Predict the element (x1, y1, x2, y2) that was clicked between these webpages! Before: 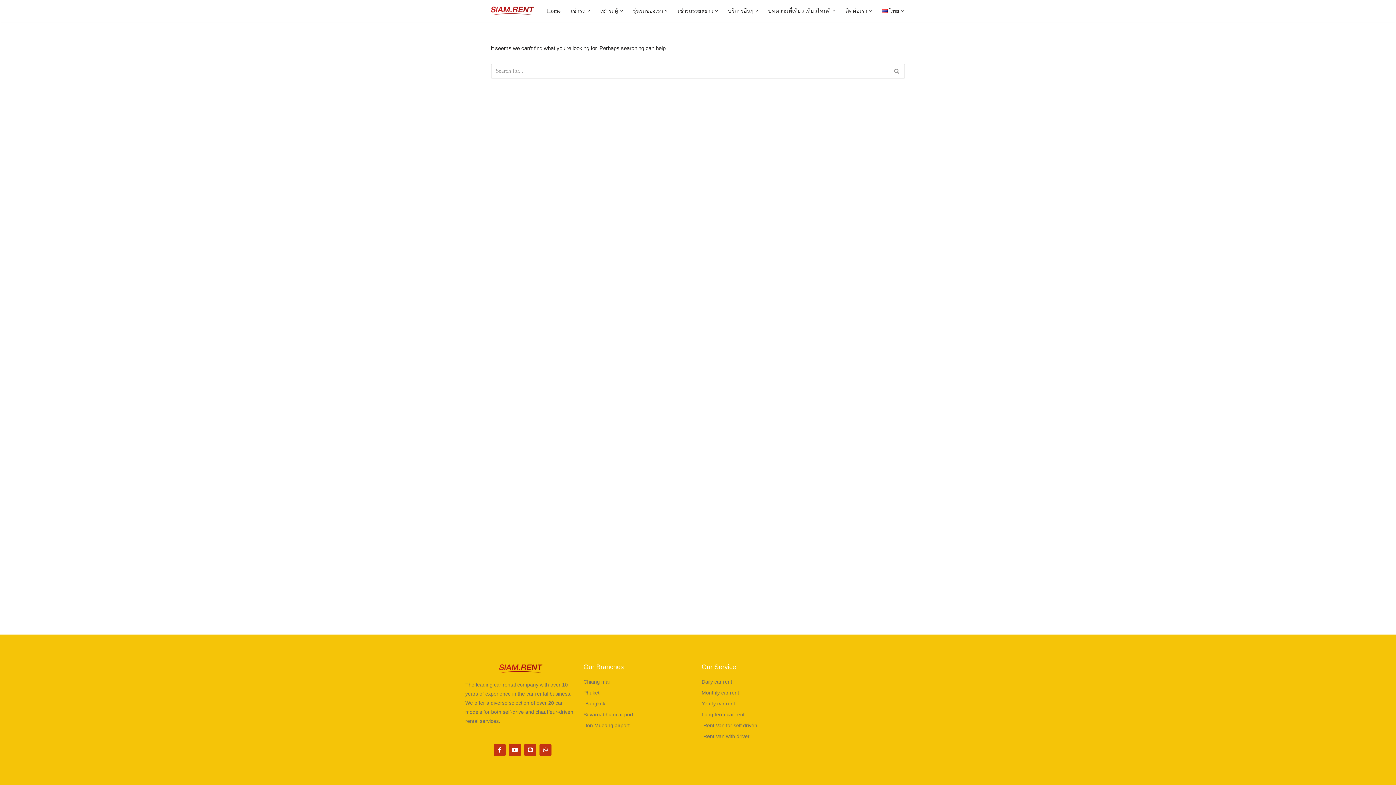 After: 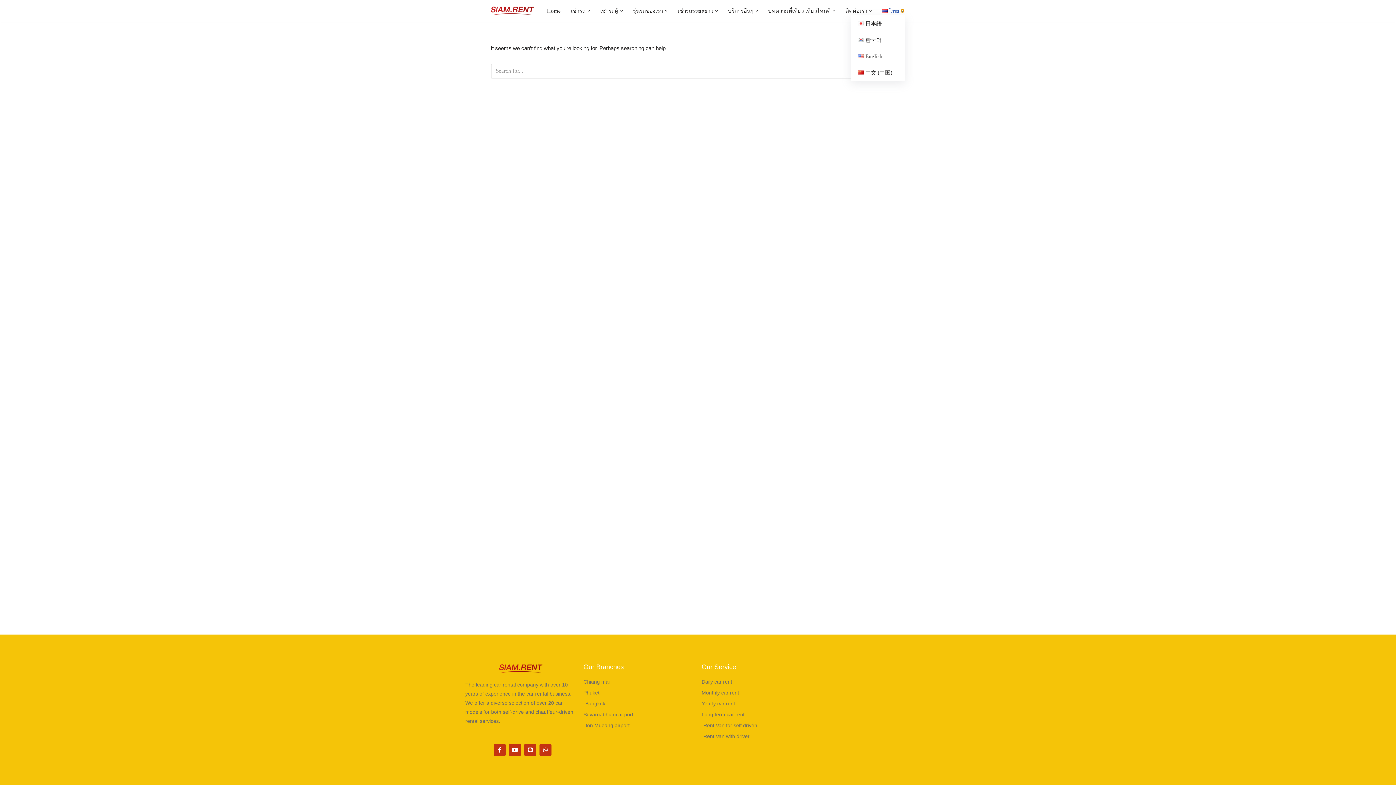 Action: bbox: (901, 9, 904, 12) label: Open Submenu